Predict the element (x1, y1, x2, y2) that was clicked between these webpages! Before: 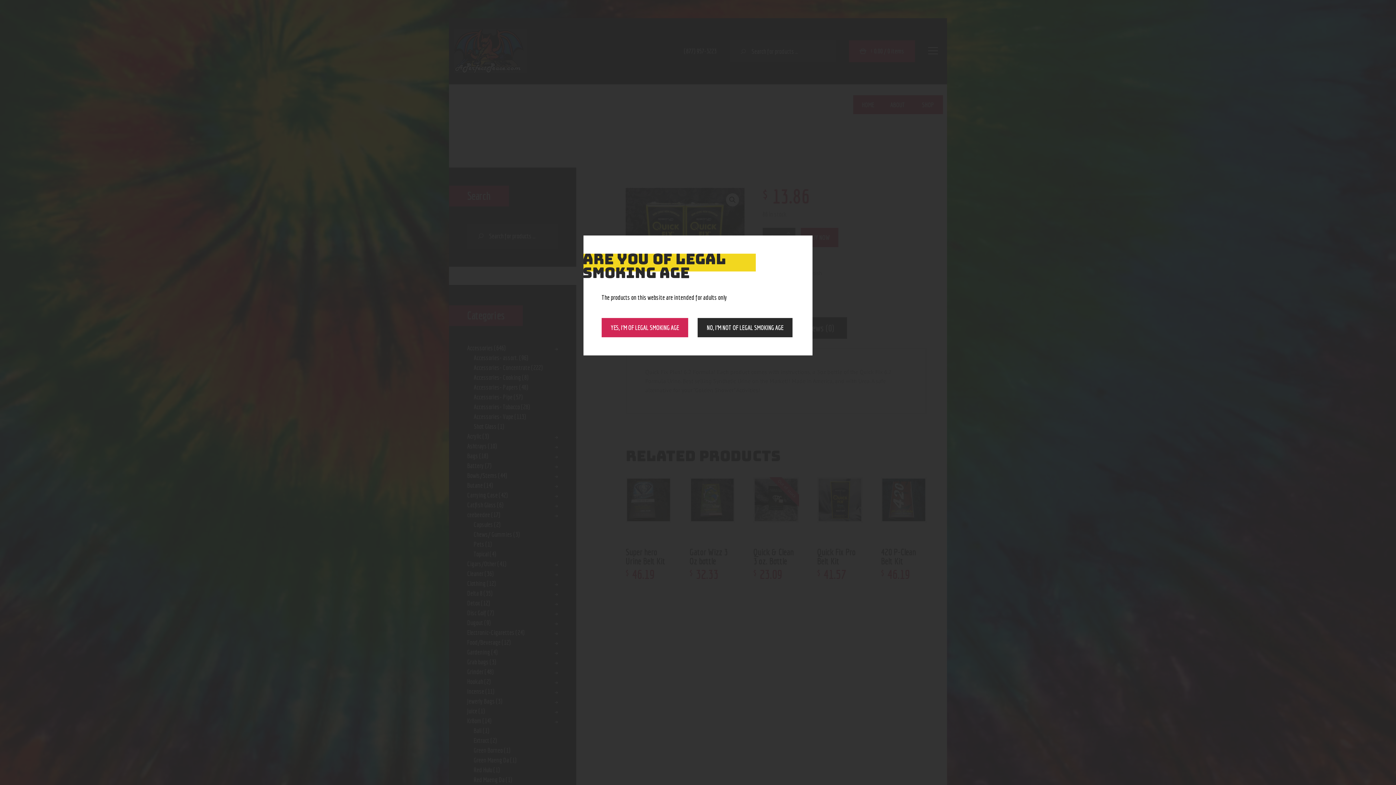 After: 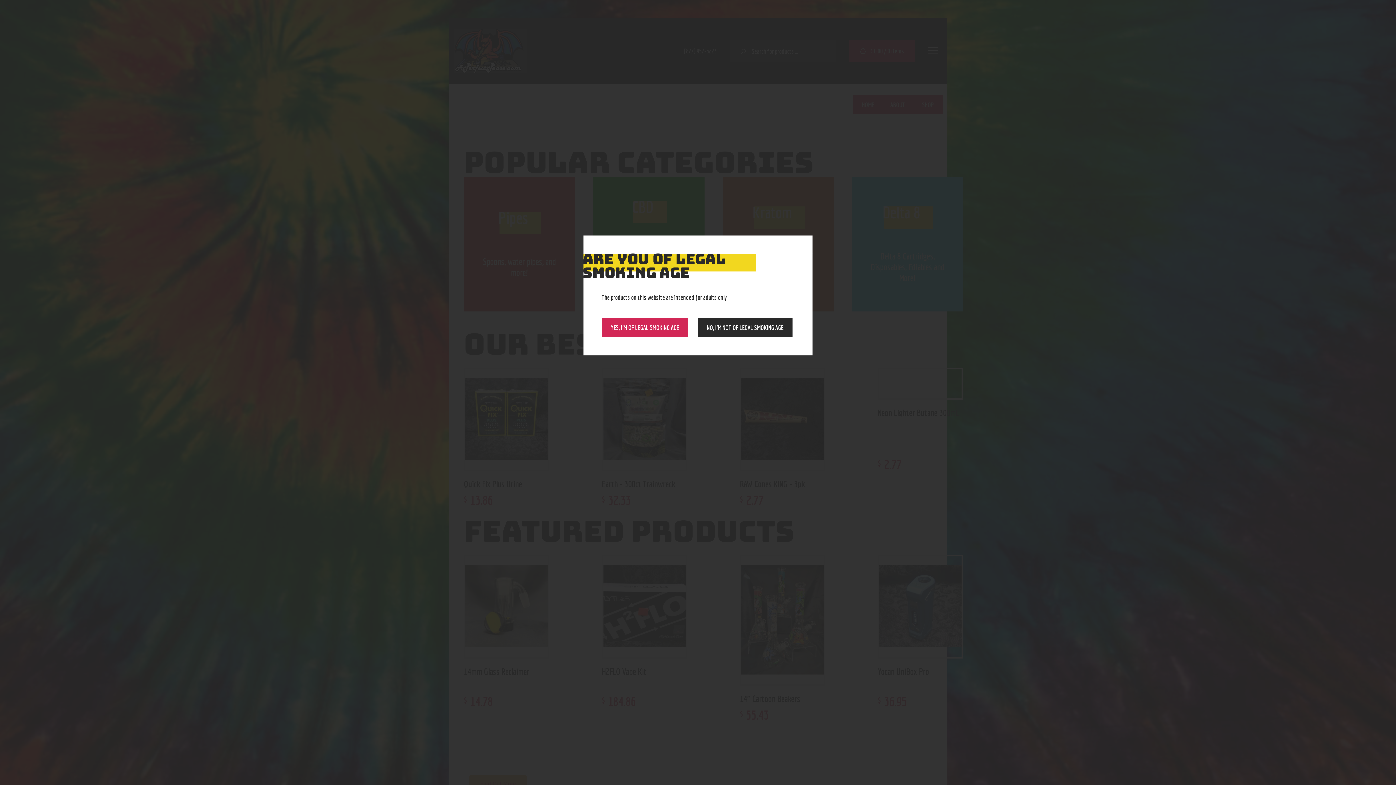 Action: bbox: (697, 318, 792, 337) label: NO, I’M NOT OF LEGAL SMOKING AGE